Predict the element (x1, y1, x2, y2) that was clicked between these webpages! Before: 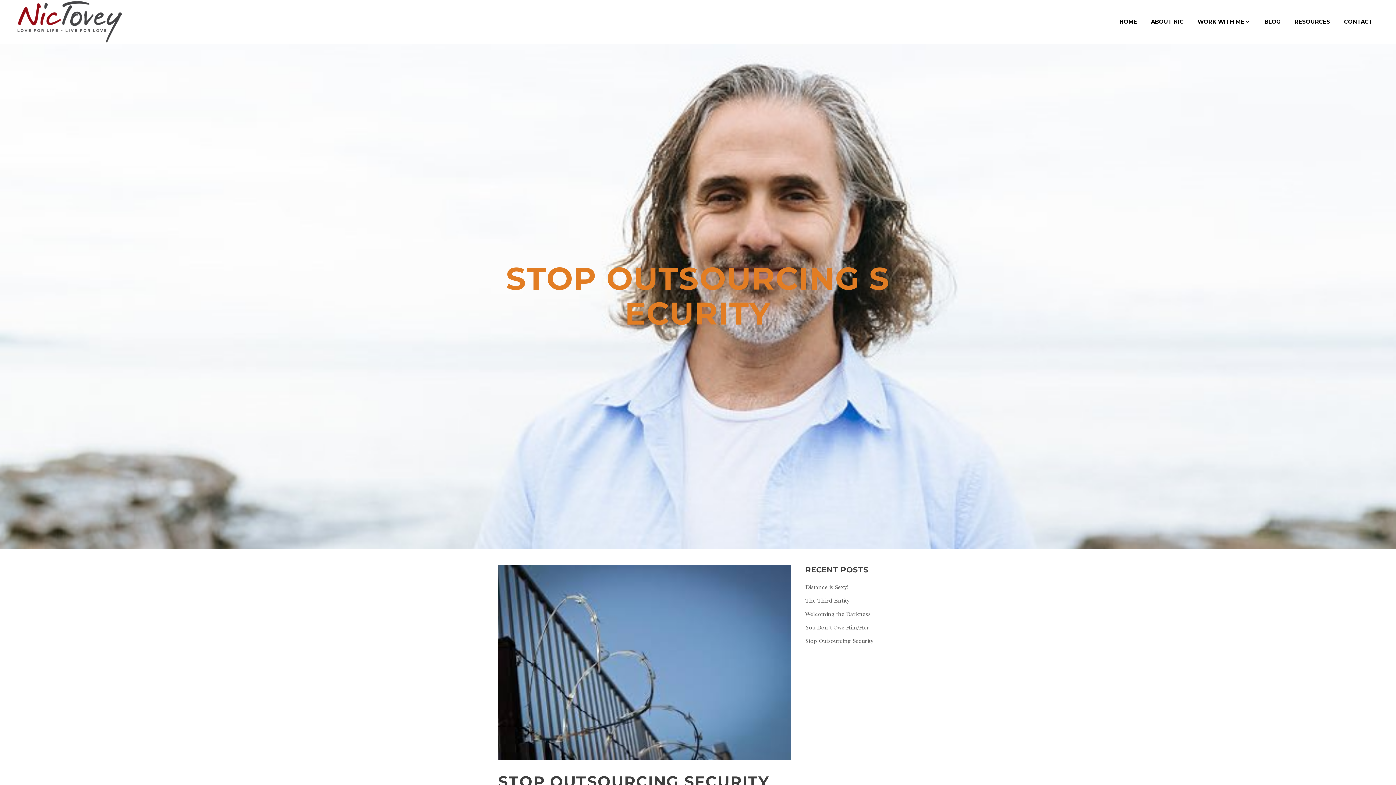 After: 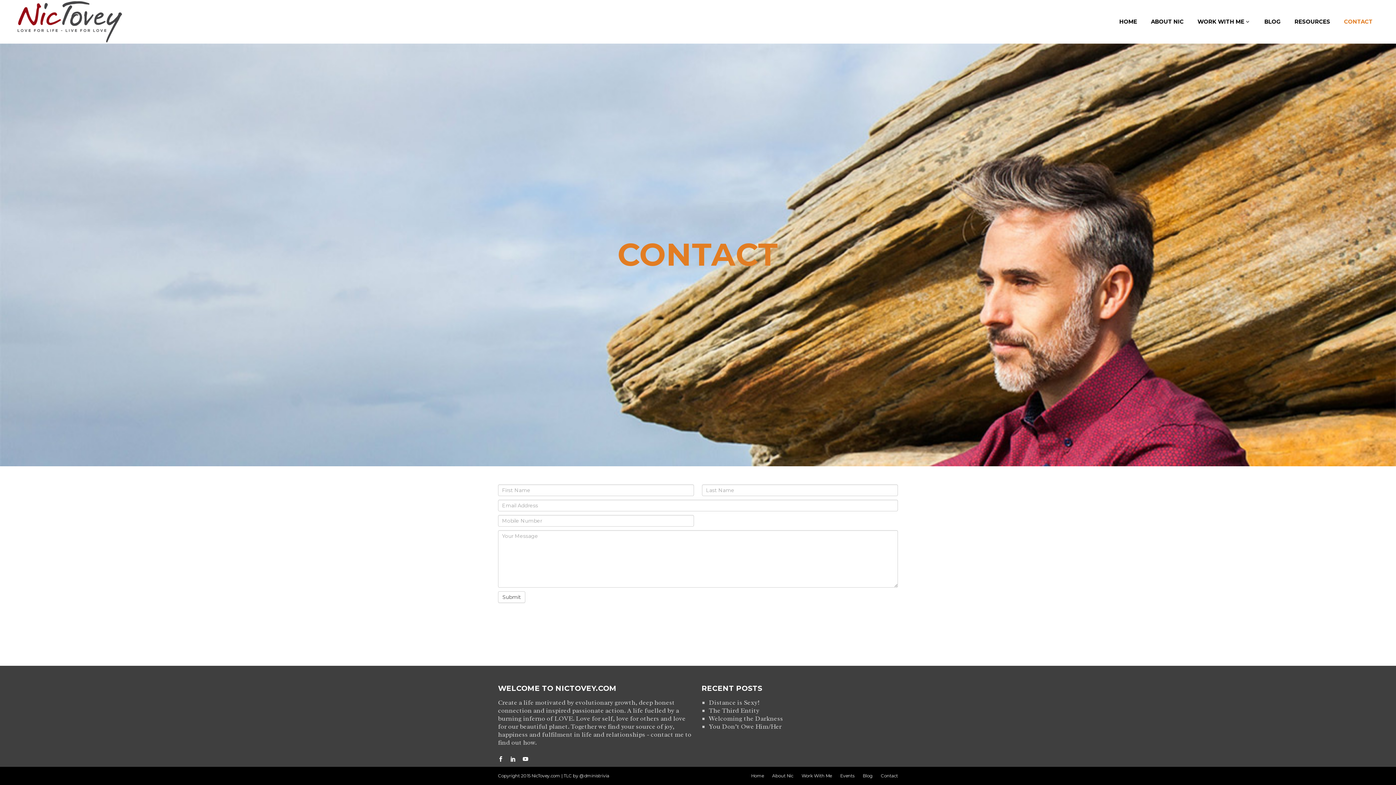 Action: bbox: (1337, 0, 1380, 43) label: CONTACT